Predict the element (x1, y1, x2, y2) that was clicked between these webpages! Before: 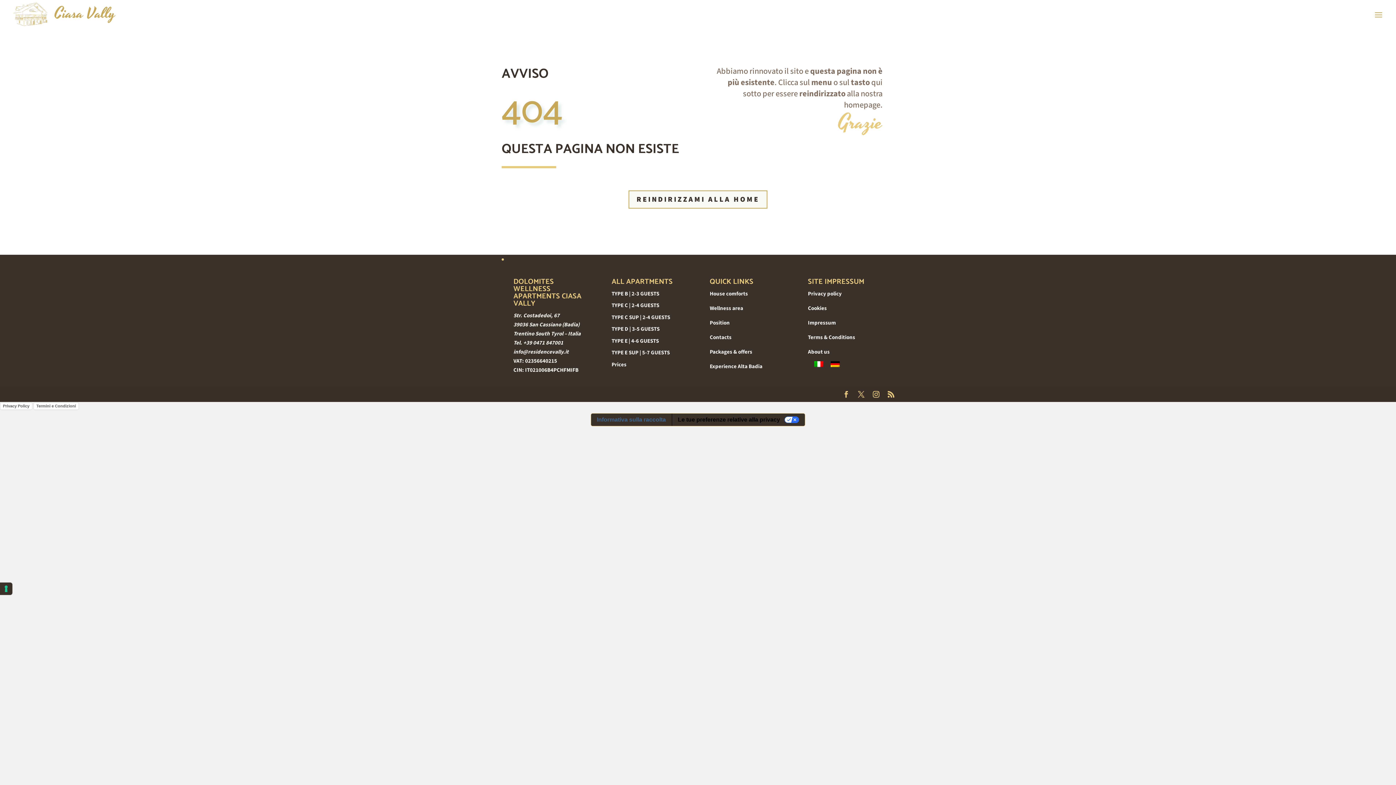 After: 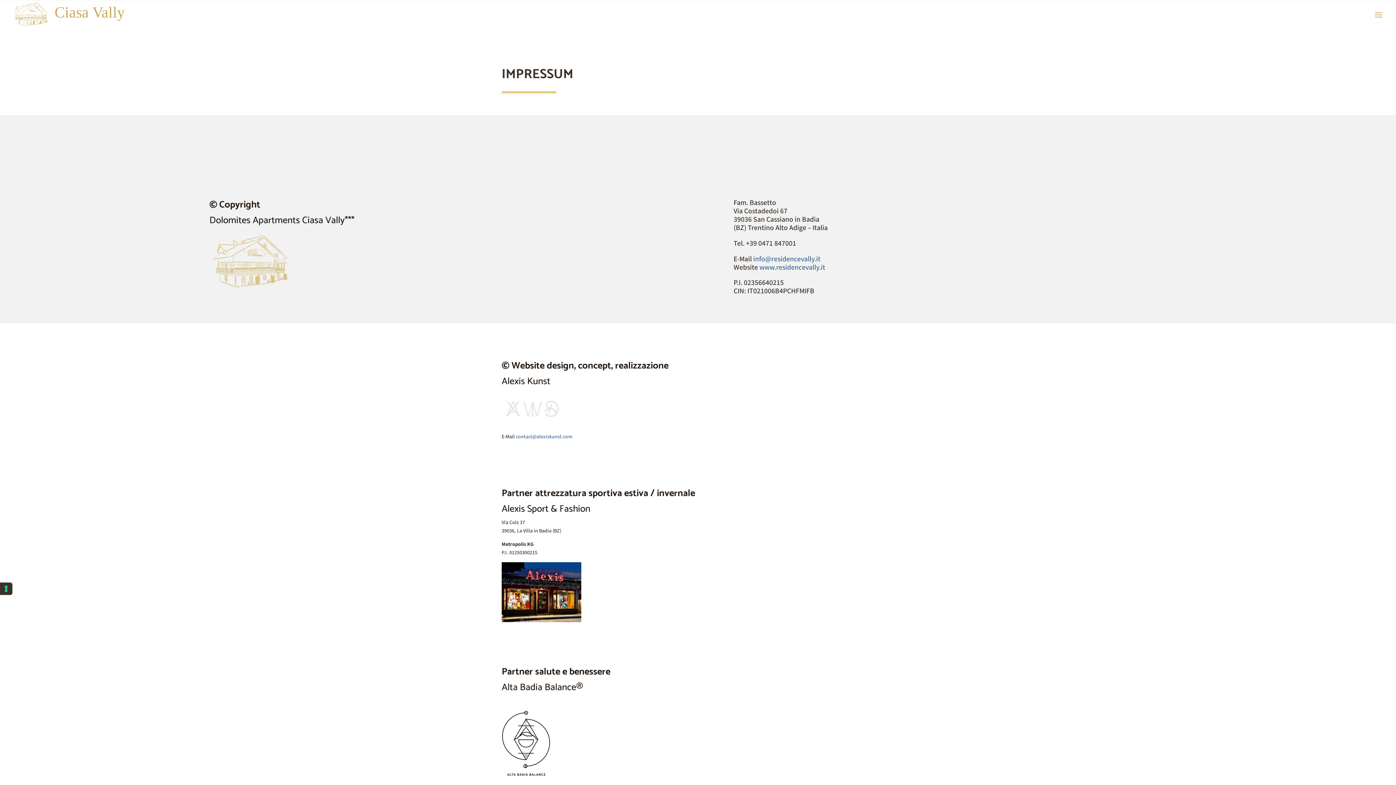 Action: bbox: (808, 319, 836, 326) label: Impressum